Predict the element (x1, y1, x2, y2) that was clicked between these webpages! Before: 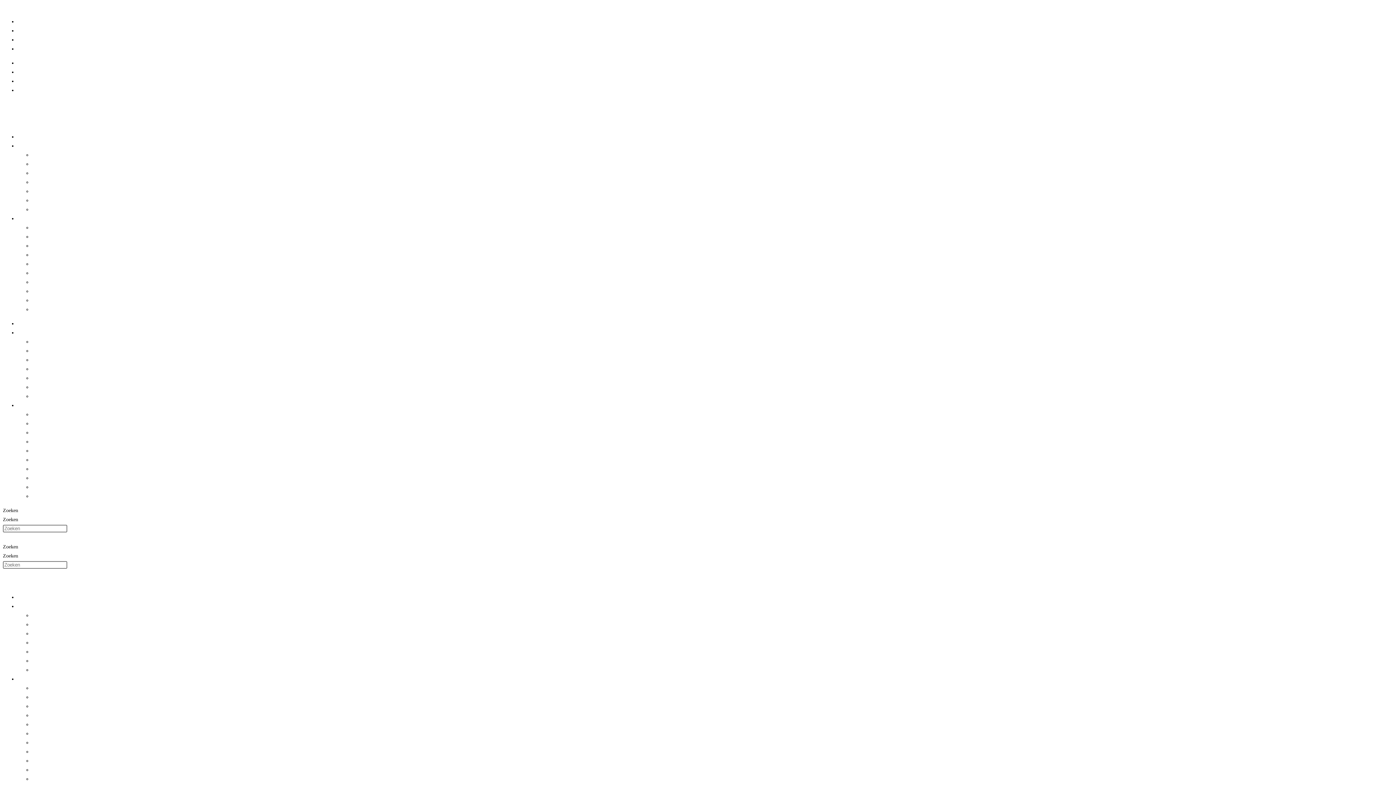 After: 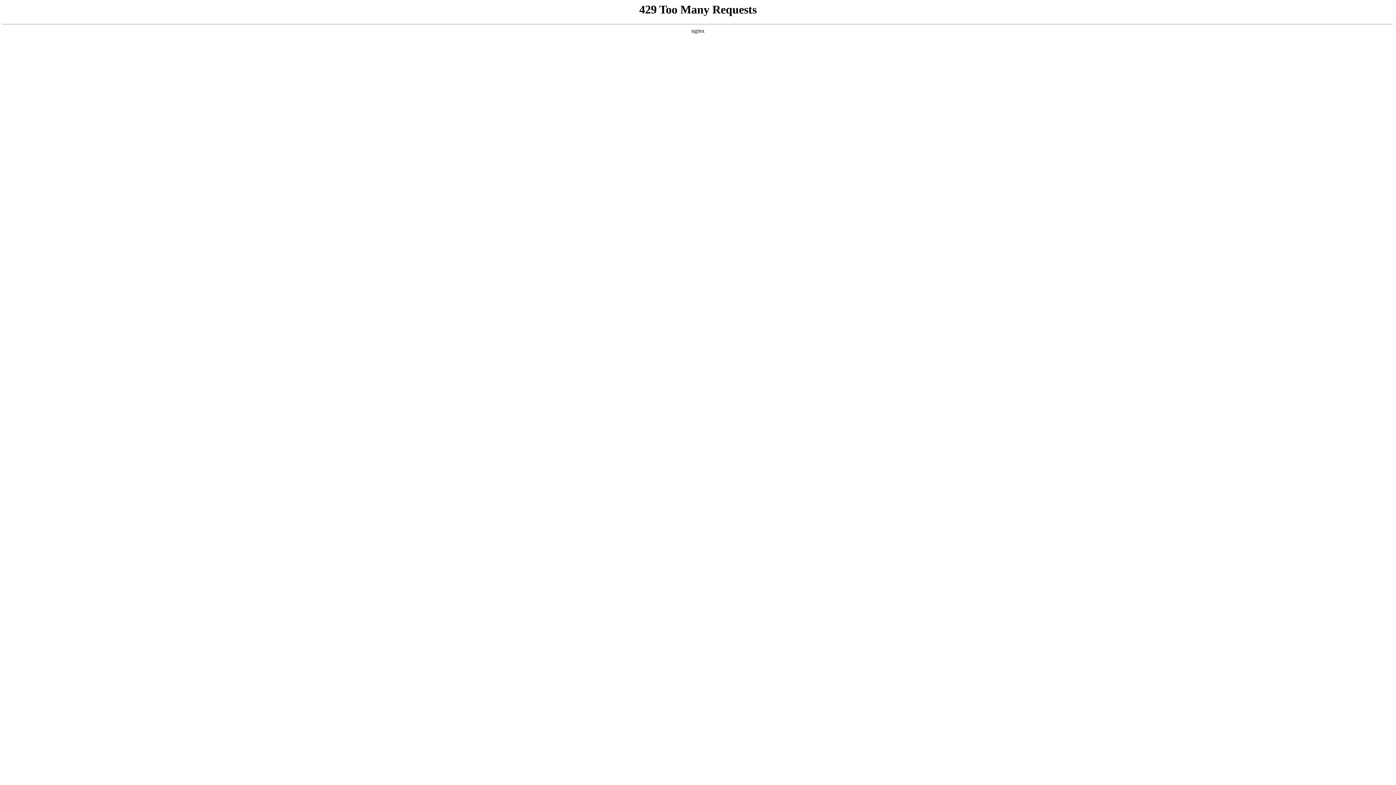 Action: label: Binnenactiviteiten bbox: (32, 225, 69, 230)